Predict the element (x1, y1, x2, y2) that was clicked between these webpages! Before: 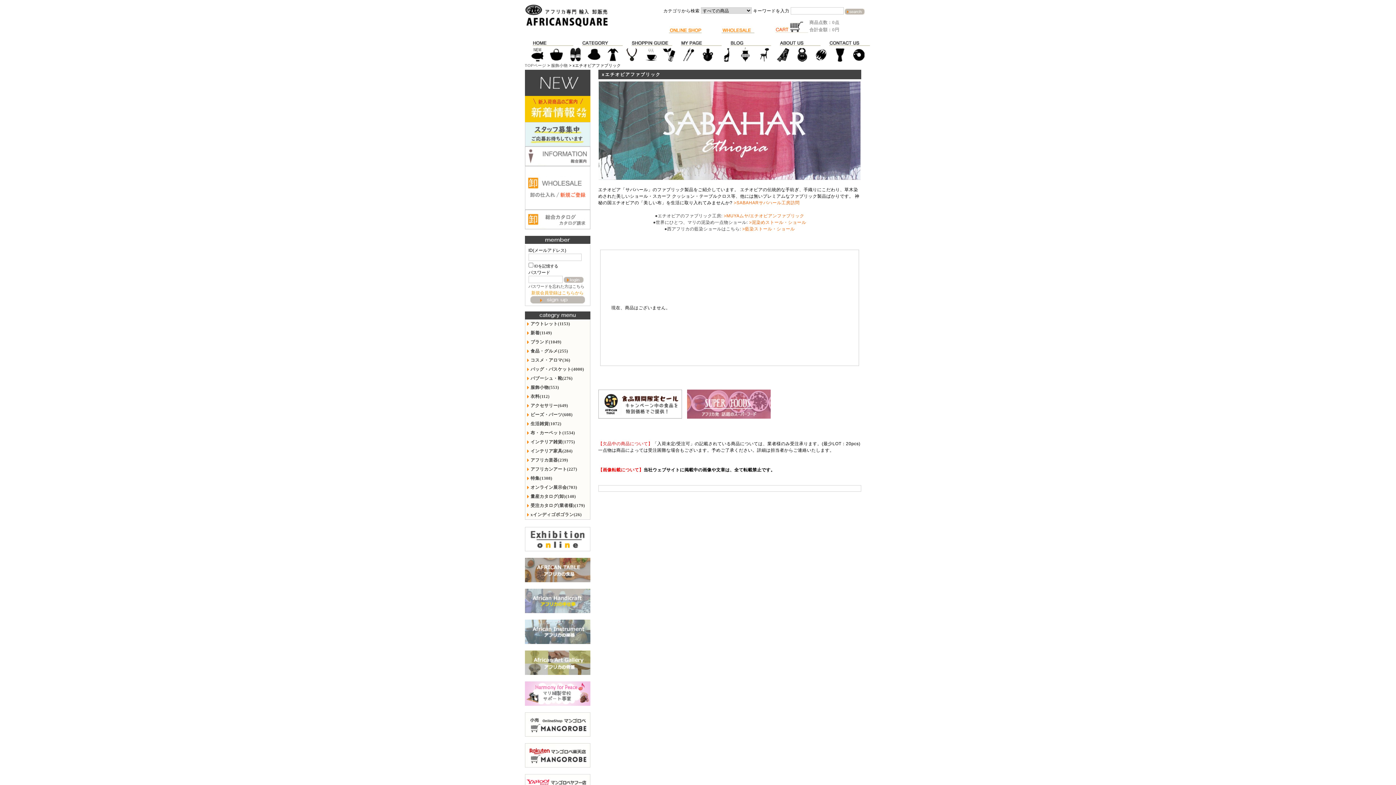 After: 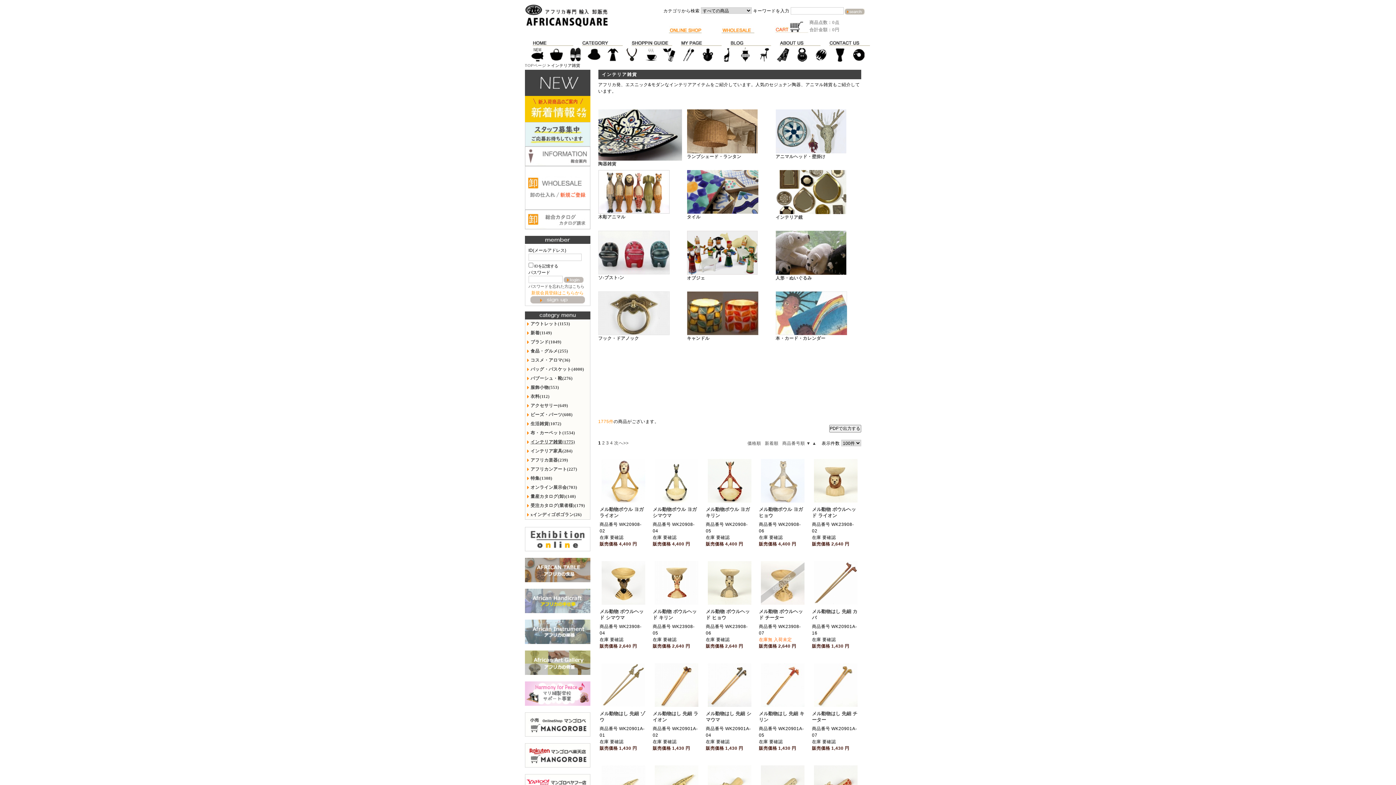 Action: bbox: (738, 57, 752, 62)